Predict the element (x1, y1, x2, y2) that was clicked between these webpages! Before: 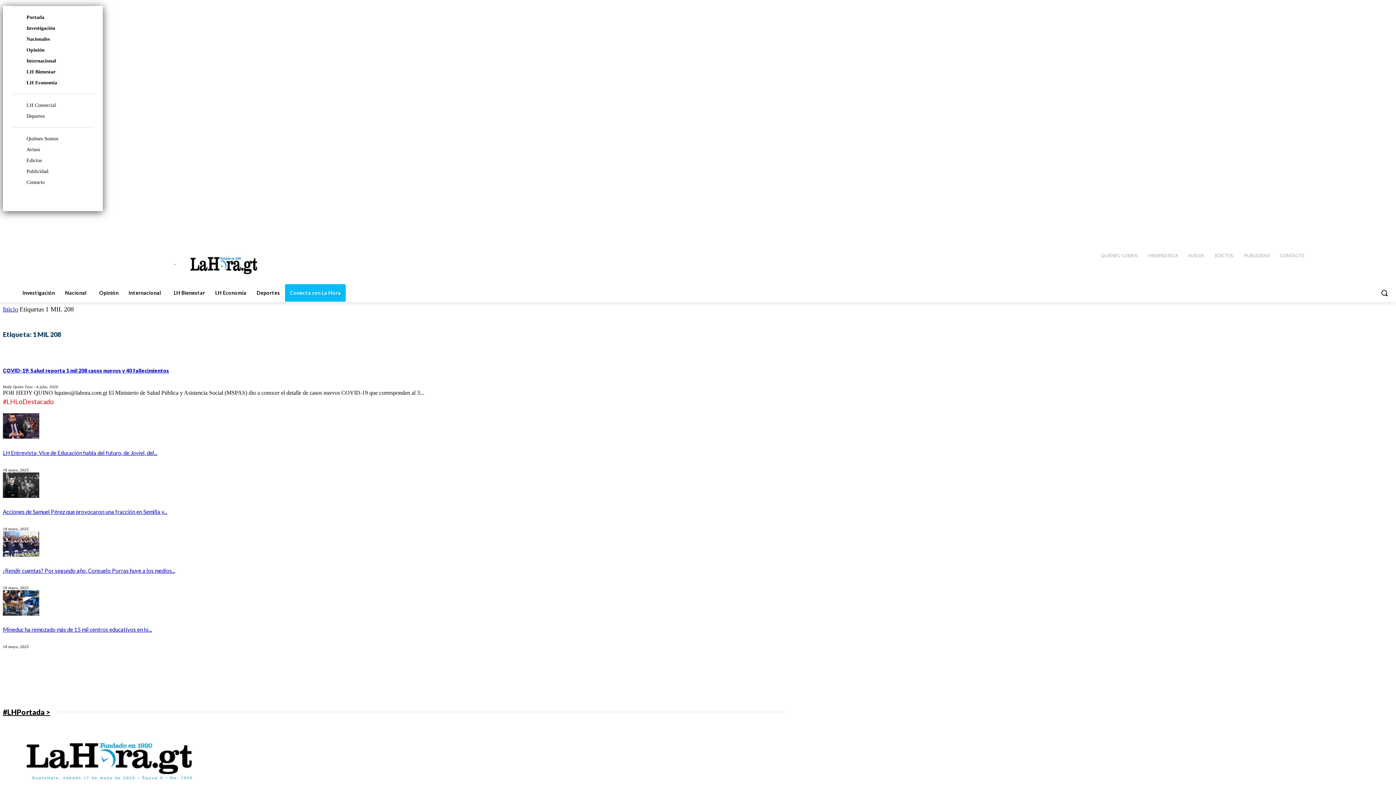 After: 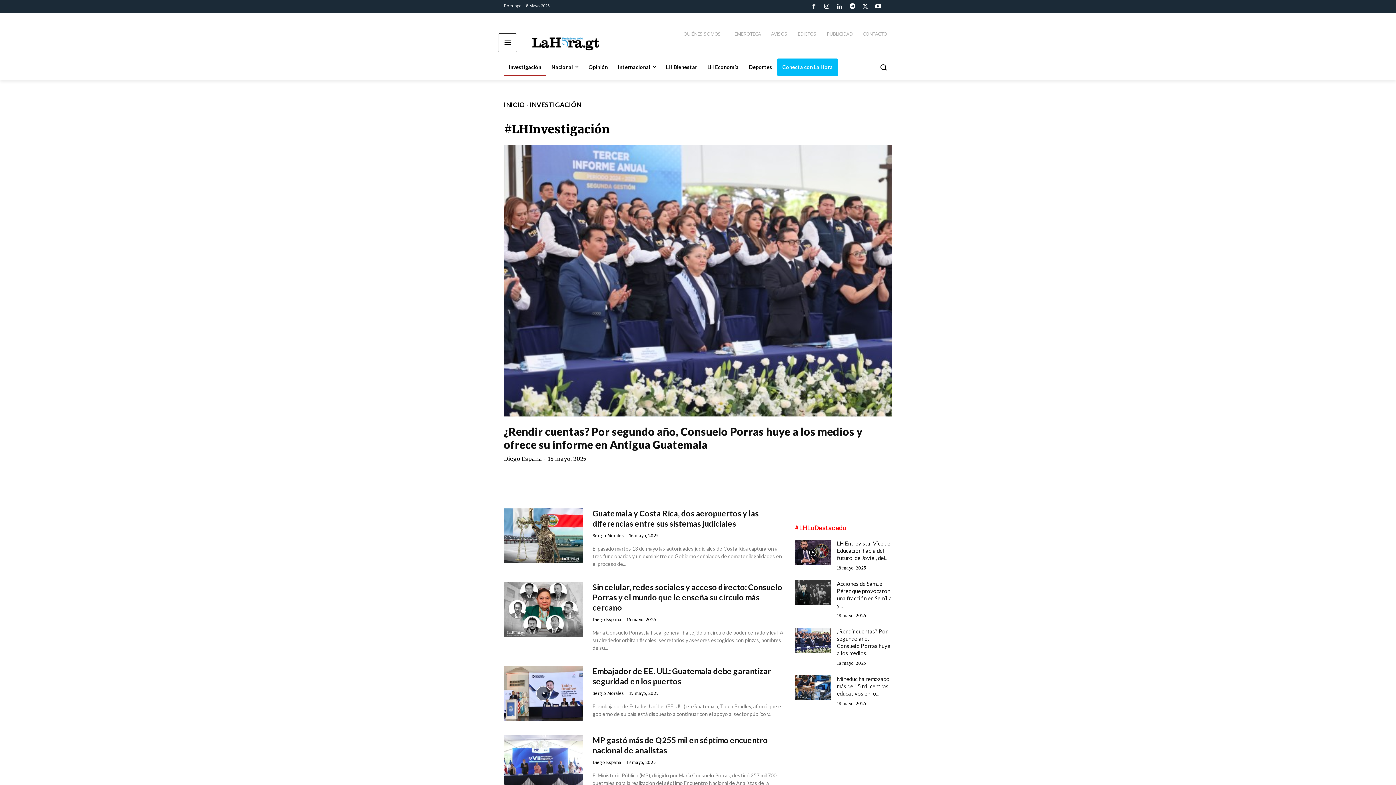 Action: bbox: (26, 25, 55, 30) label: Investigación